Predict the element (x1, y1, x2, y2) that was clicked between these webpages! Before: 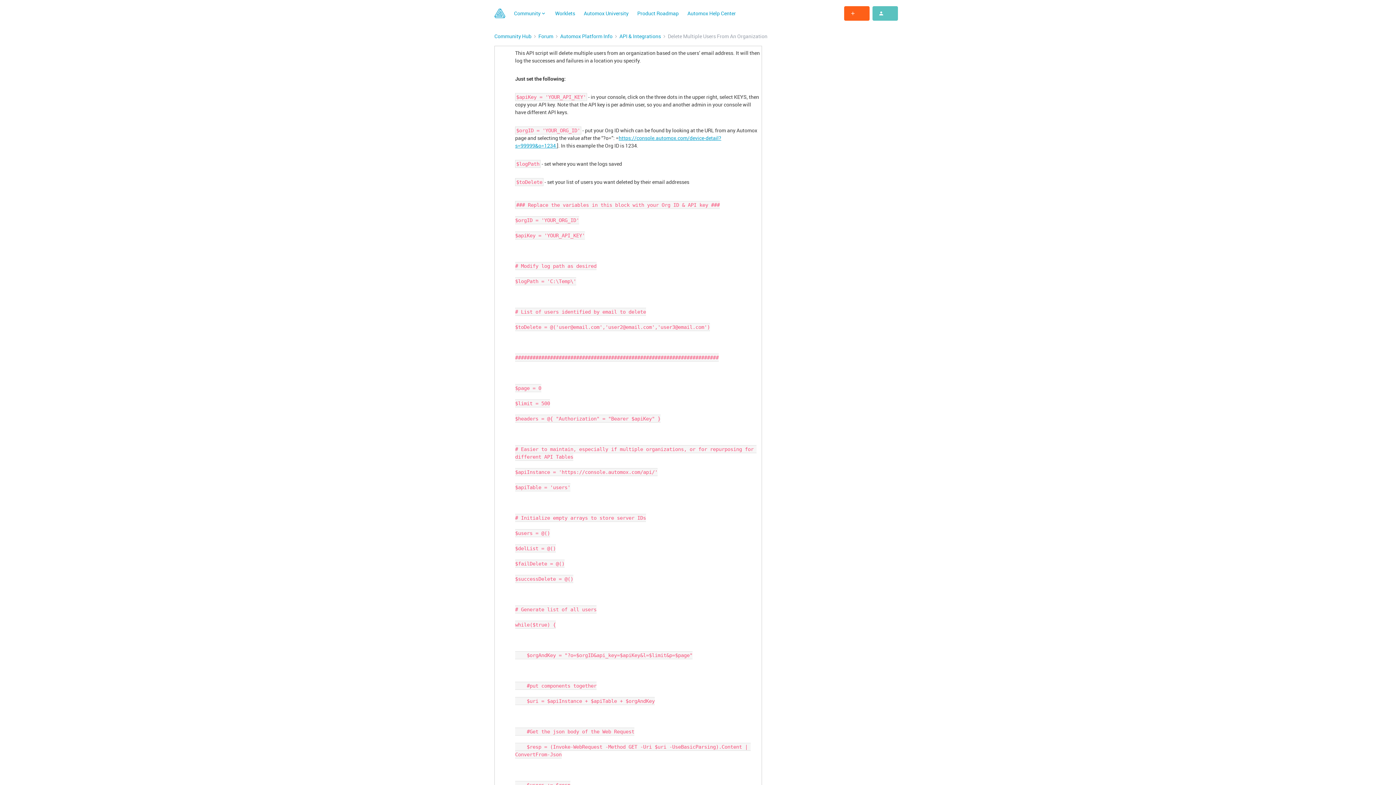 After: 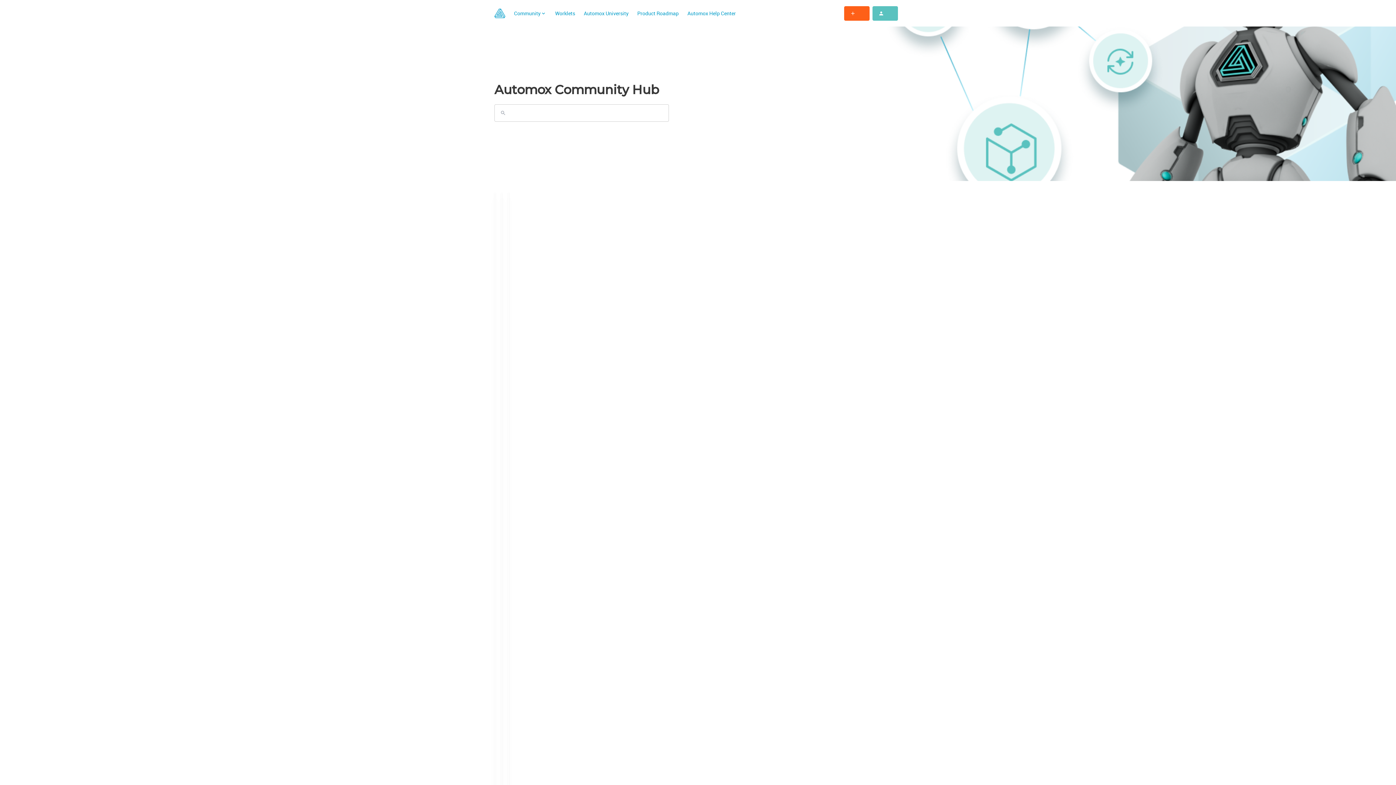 Action: bbox: (494, 32, 531, 40) label: Community Hub